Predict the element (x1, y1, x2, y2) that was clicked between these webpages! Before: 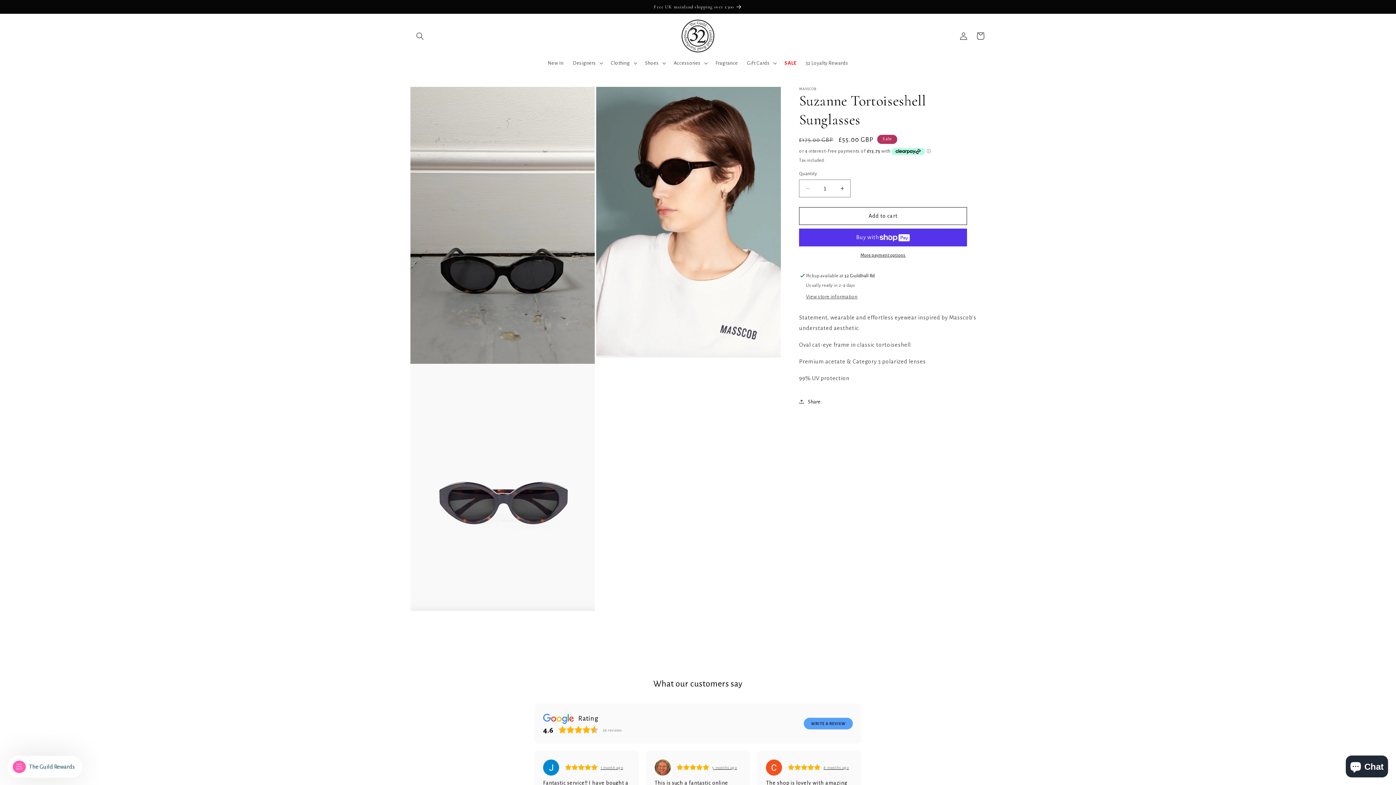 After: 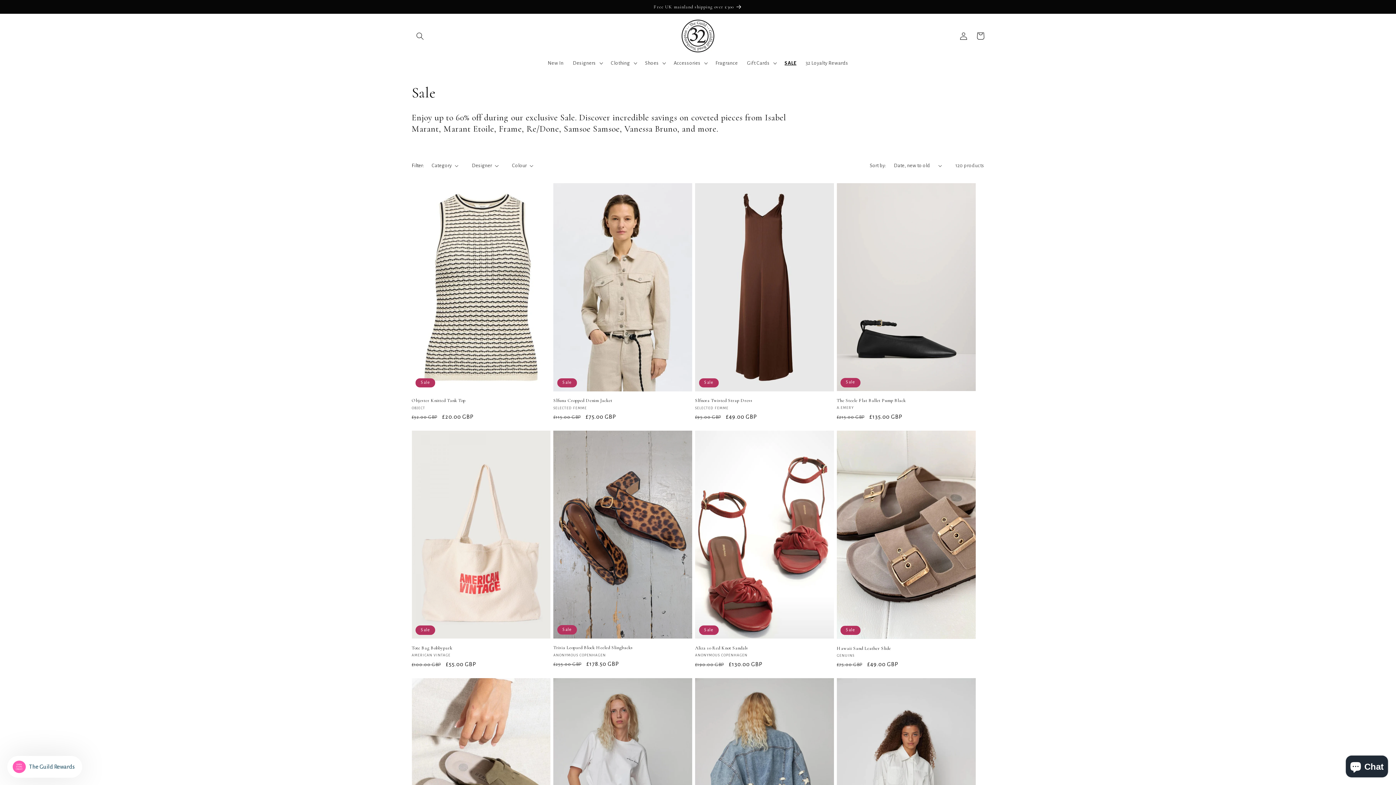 Action: label: SALE bbox: (780, 55, 801, 70)